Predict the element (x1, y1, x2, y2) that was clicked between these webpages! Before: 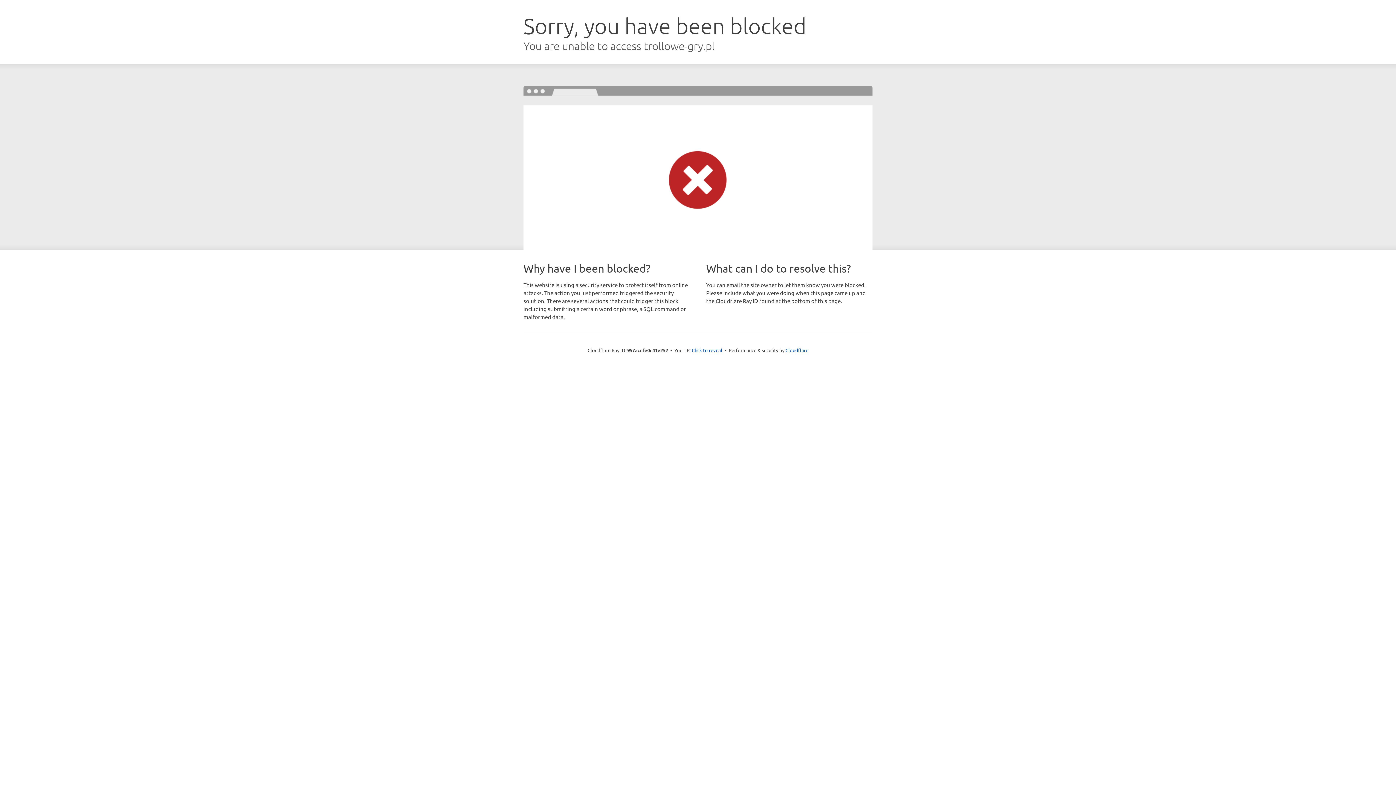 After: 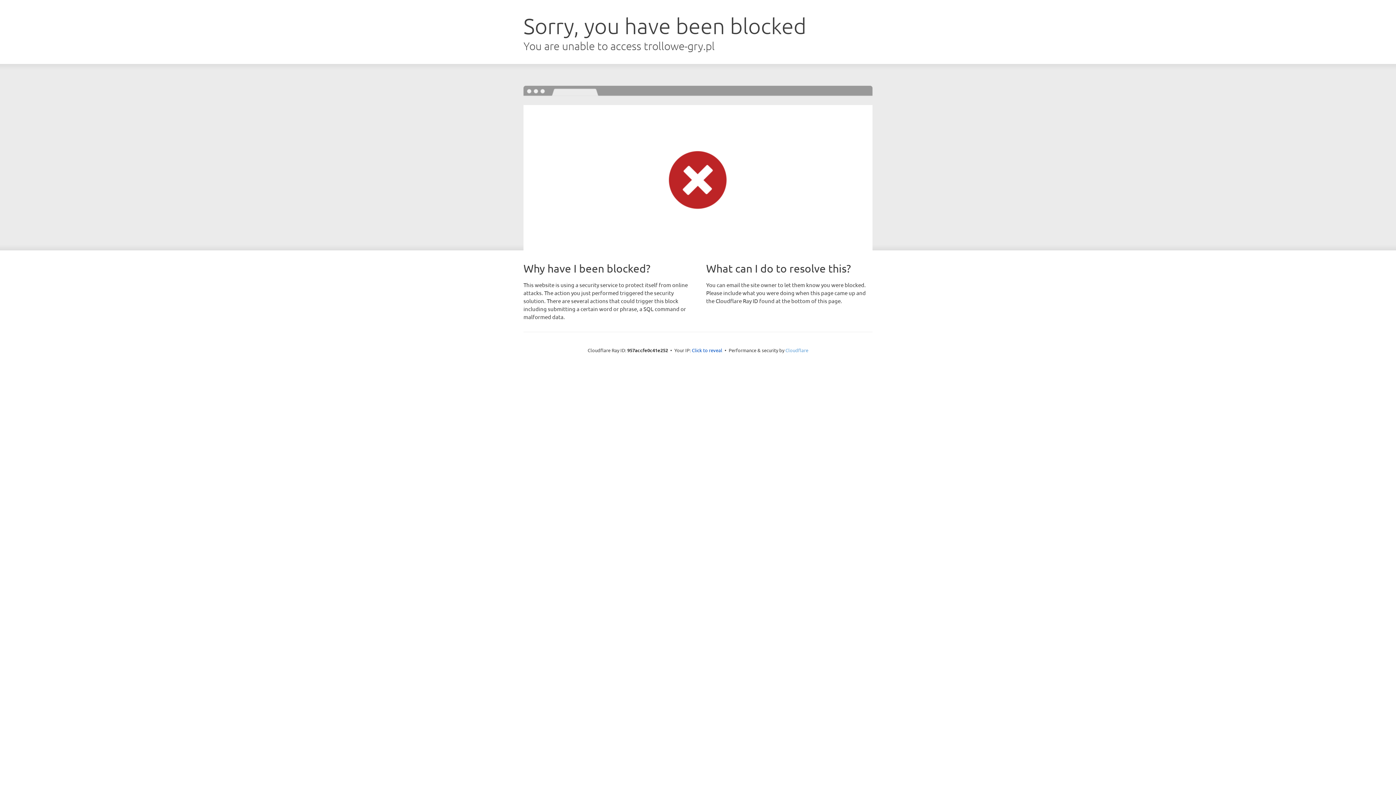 Action: bbox: (785, 347, 808, 353) label: Cloudflare